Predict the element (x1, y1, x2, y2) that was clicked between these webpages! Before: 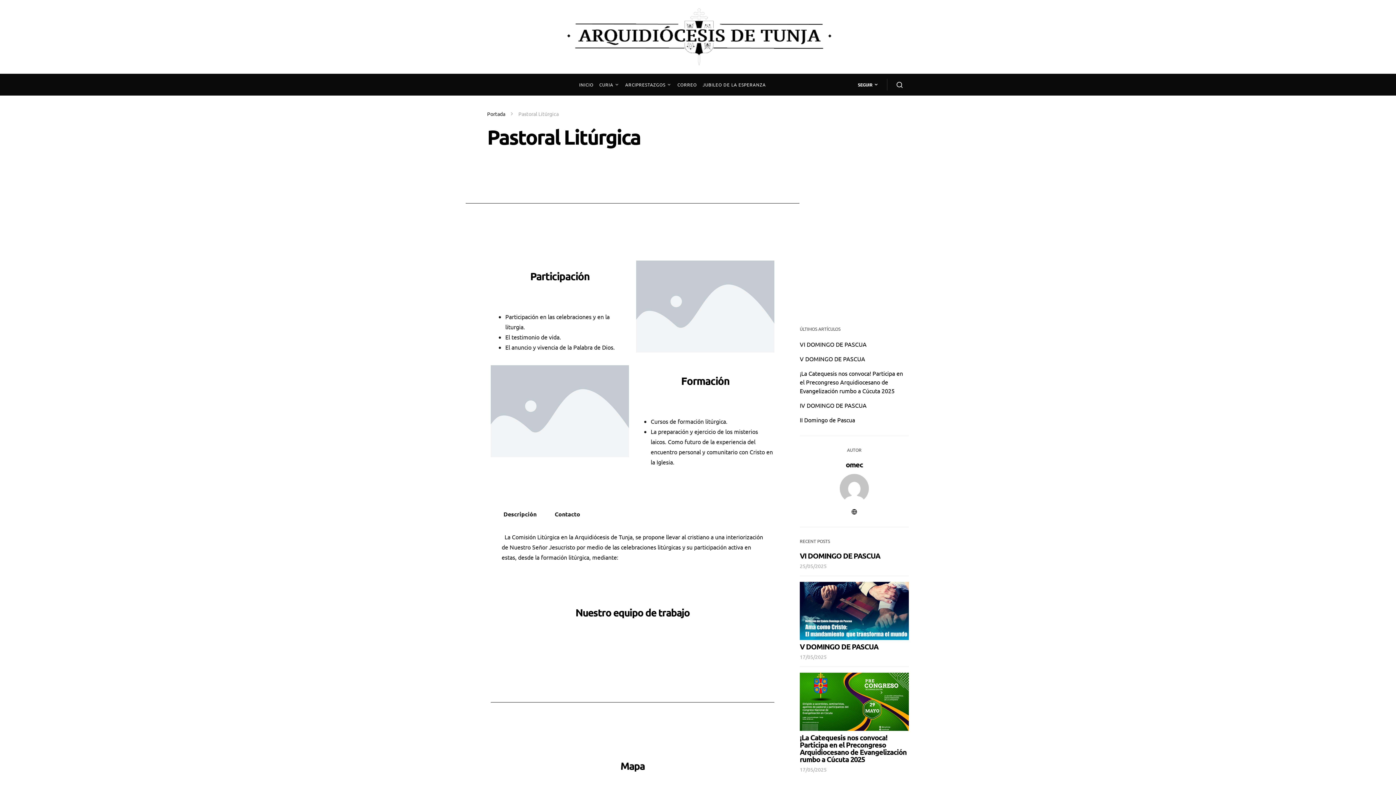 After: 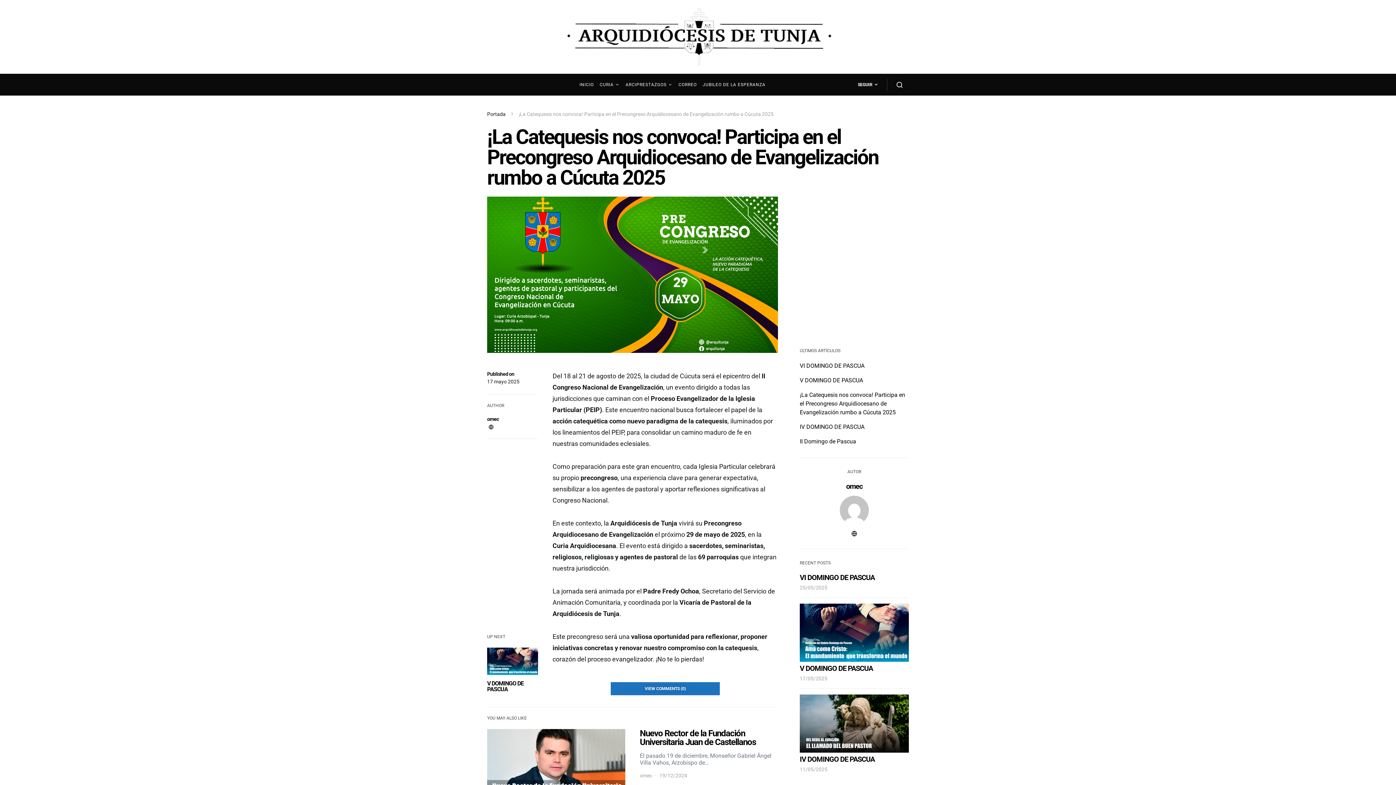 Action: bbox: (800, 673, 909, 731)